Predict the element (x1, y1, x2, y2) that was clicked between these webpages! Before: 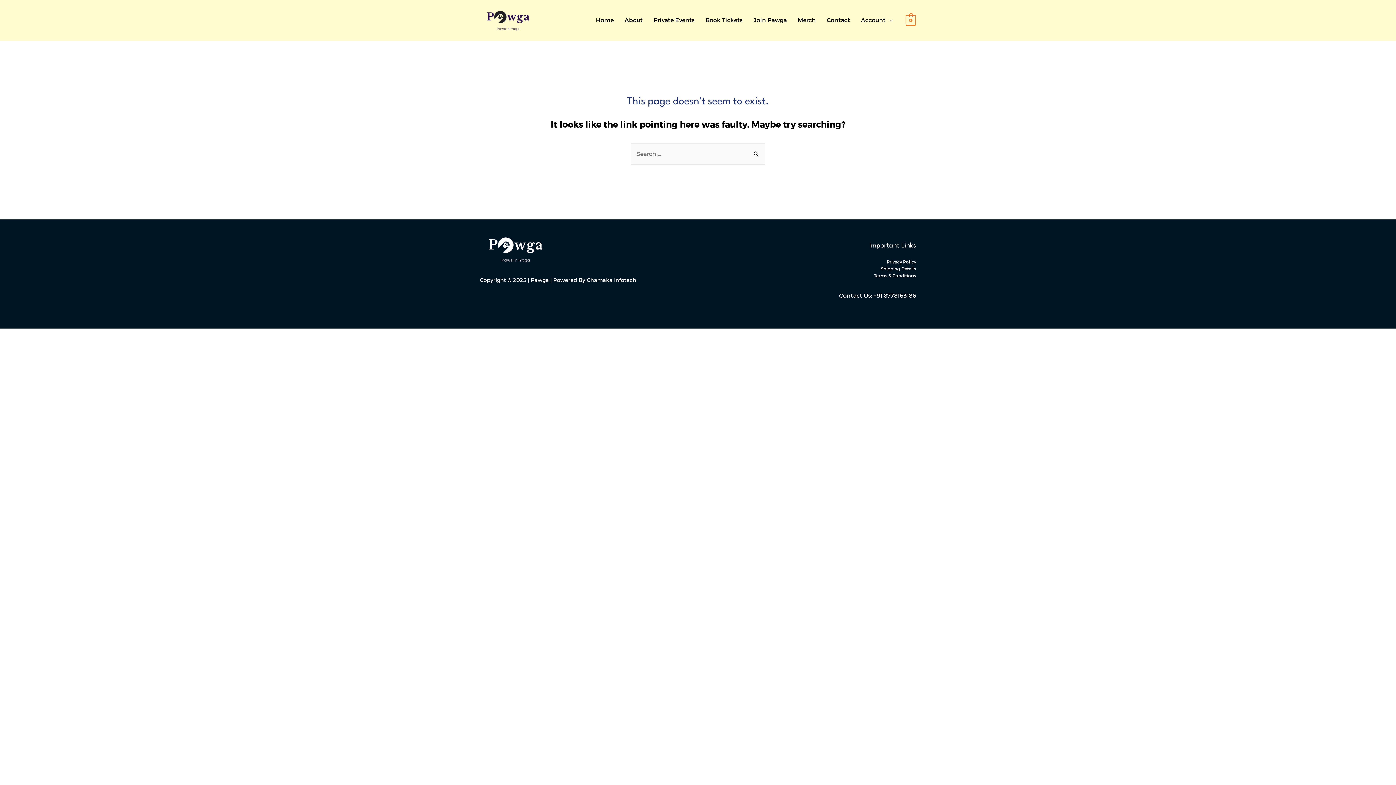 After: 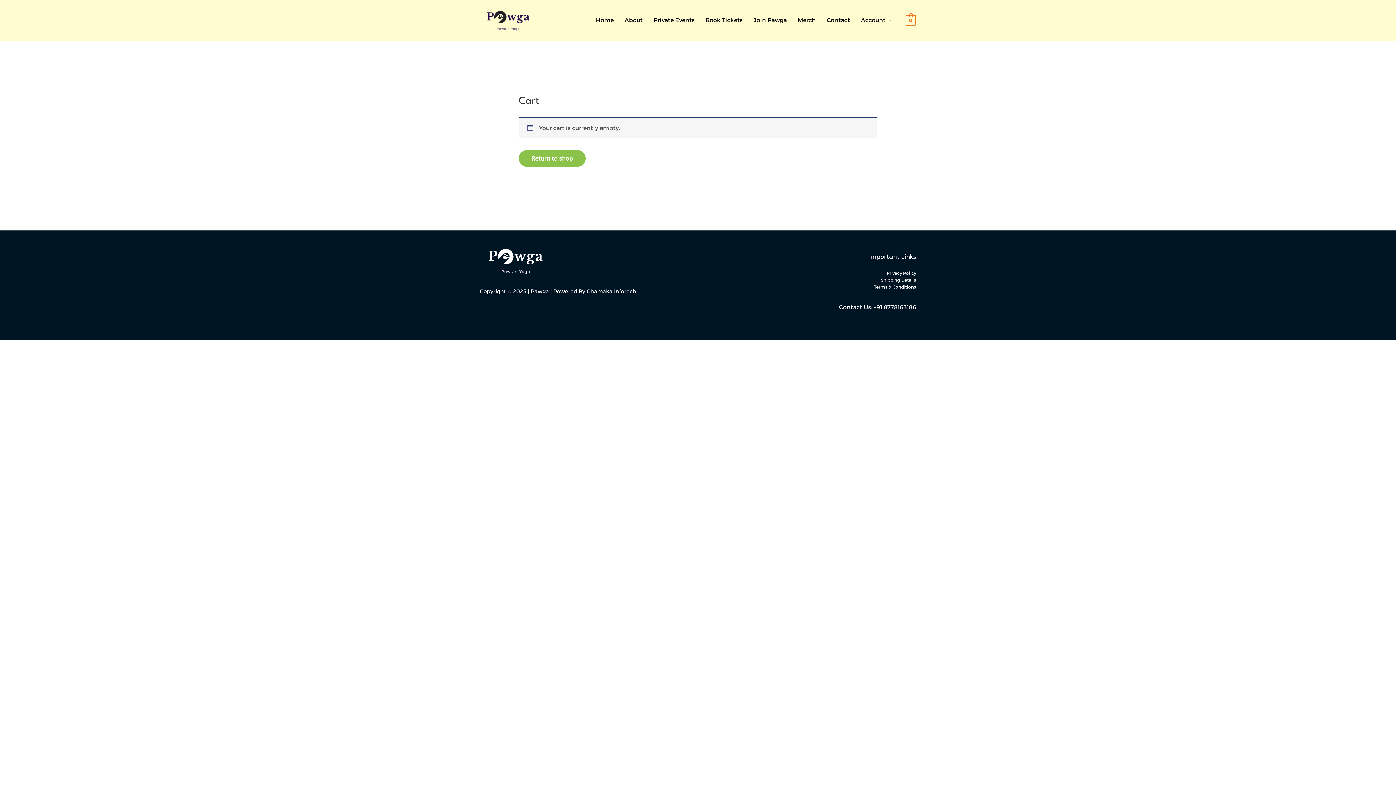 Action: bbox: (905, 16, 916, 23) label: 0